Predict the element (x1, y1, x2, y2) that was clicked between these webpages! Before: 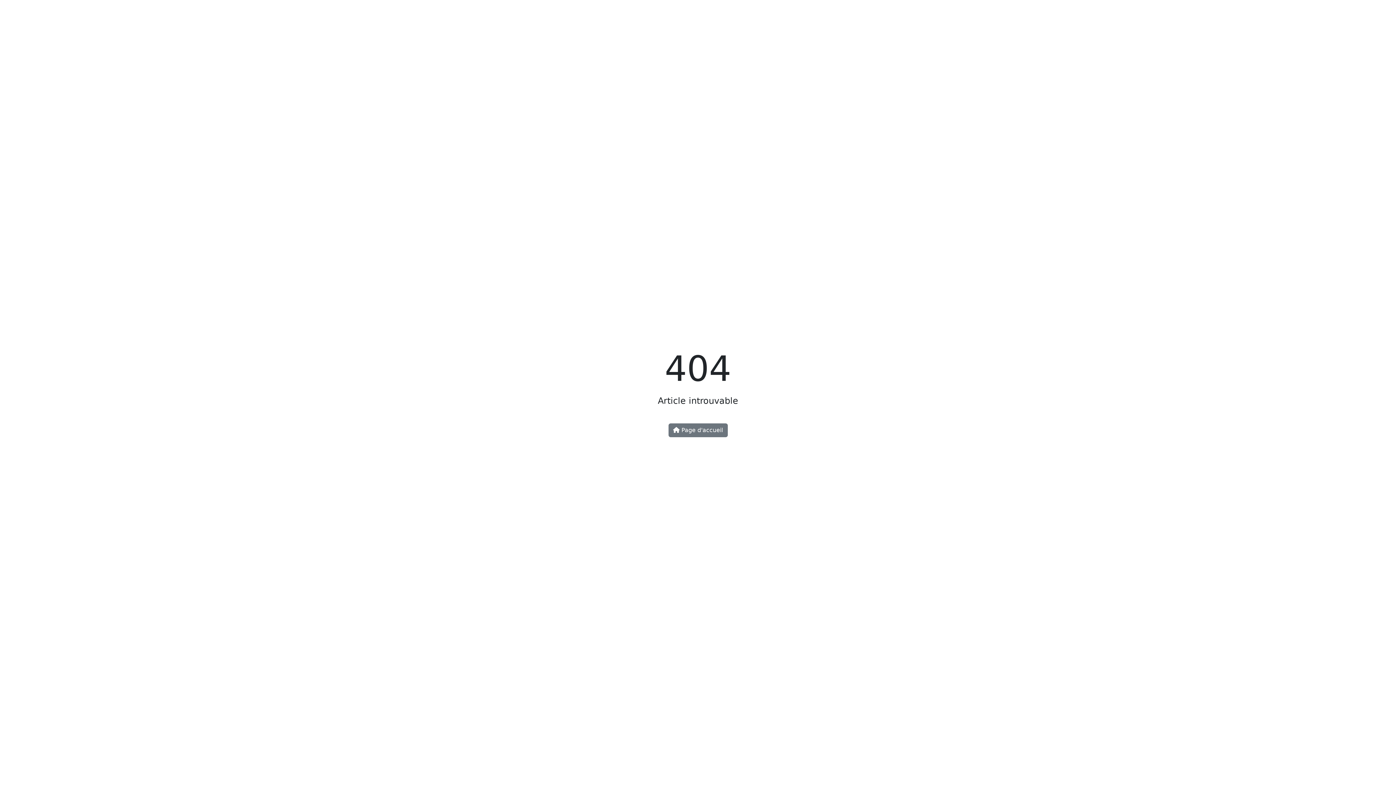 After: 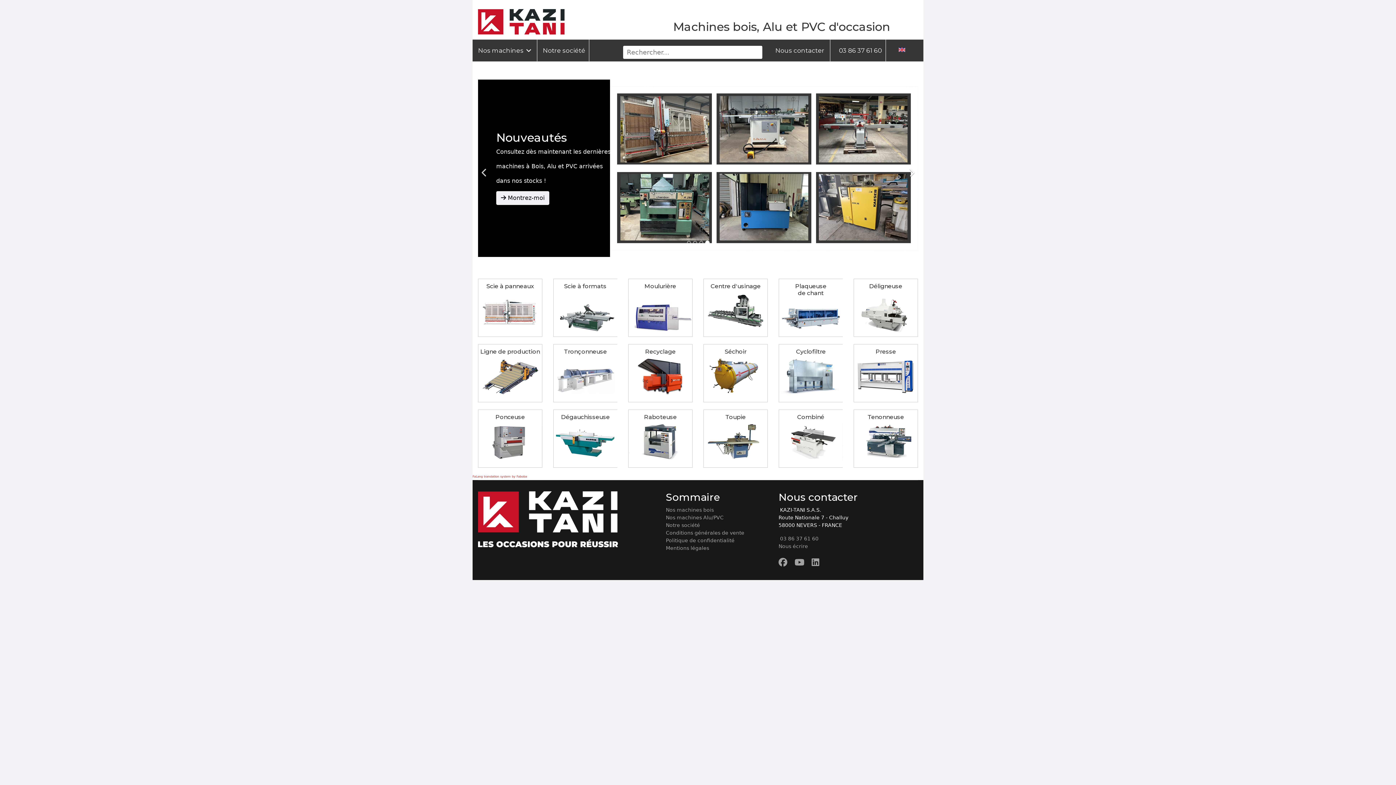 Action: bbox: (668, 423, 727, 437) label:  Page d'accueil